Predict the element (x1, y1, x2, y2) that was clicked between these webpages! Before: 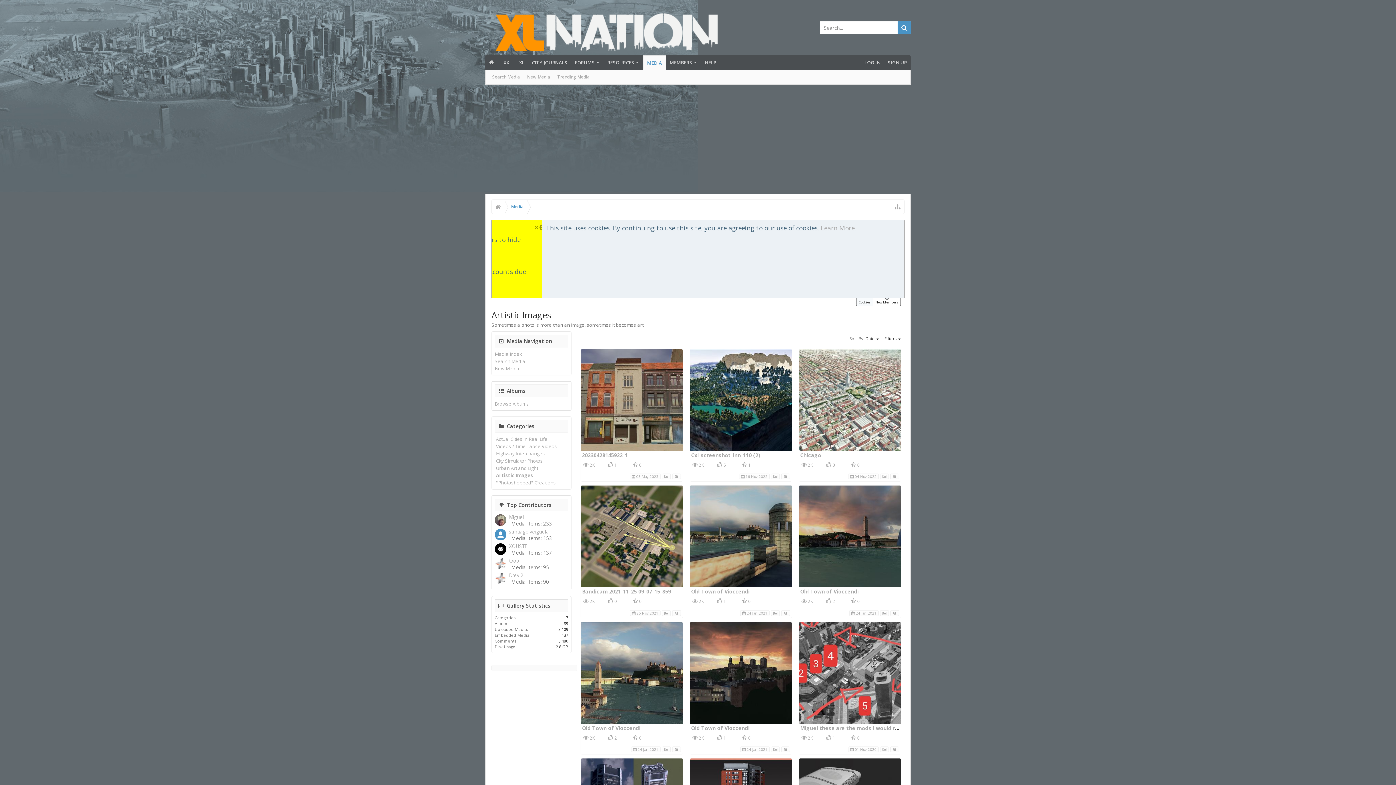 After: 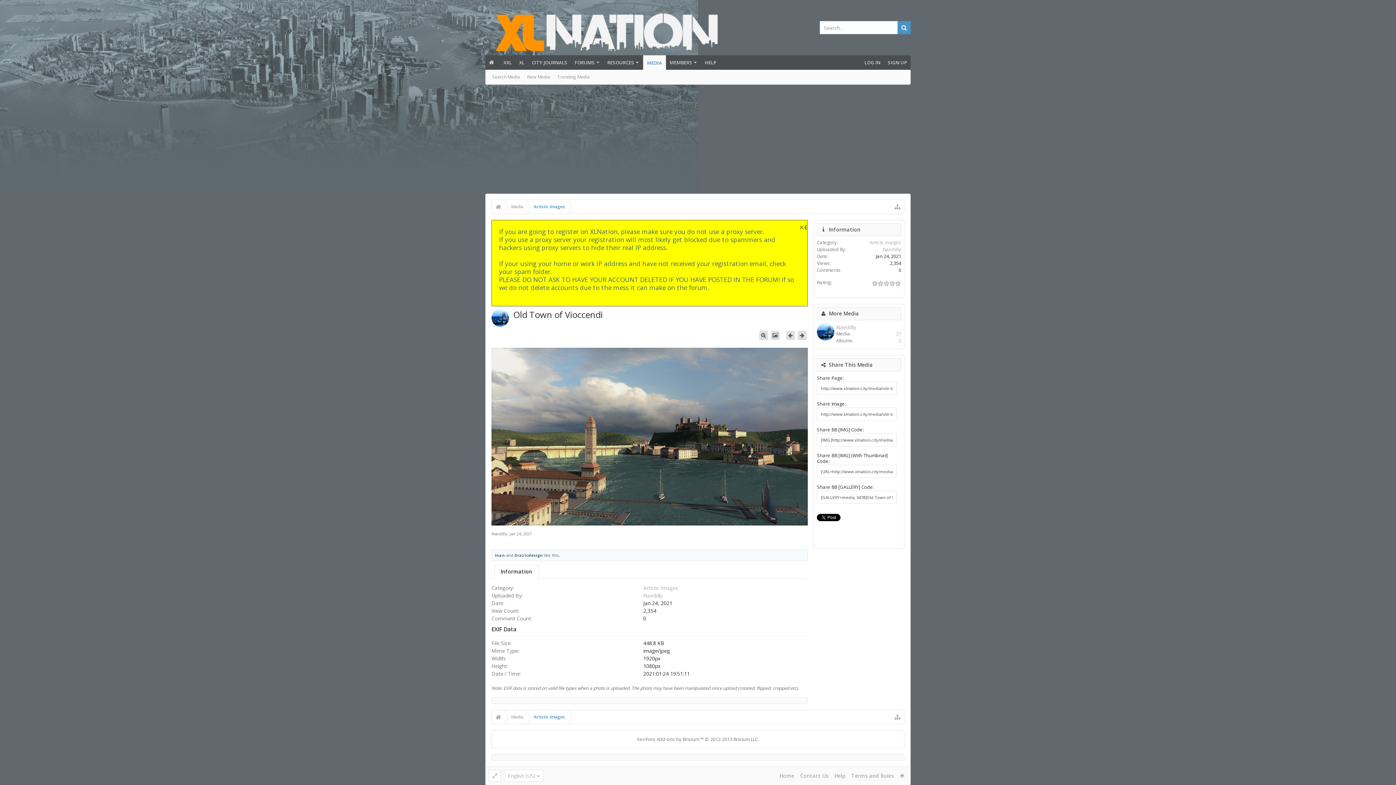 Action: bbox: (581, 669, 682, 676)